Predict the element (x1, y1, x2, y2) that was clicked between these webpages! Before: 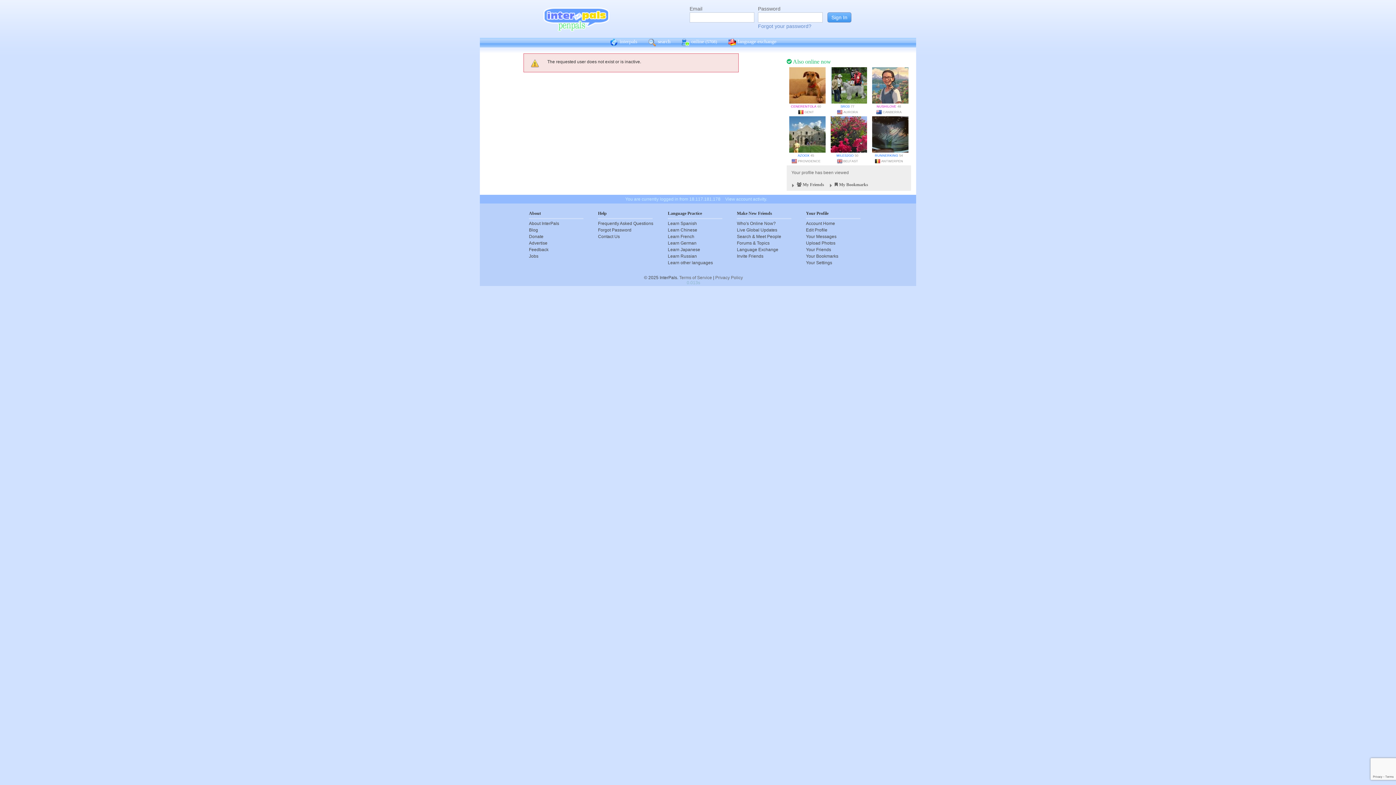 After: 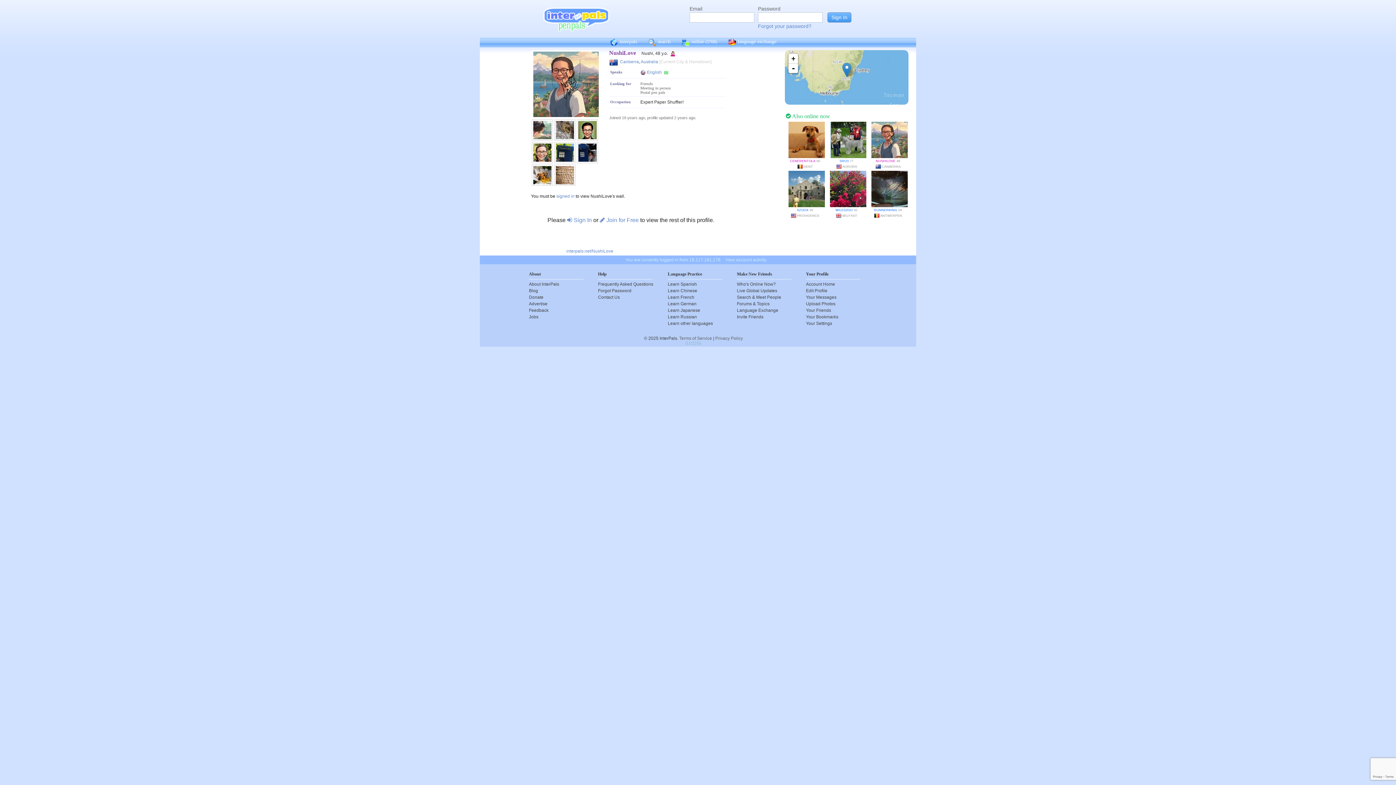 Action: bbox: (876, 104, 896, 108) label: NUSHILOVE